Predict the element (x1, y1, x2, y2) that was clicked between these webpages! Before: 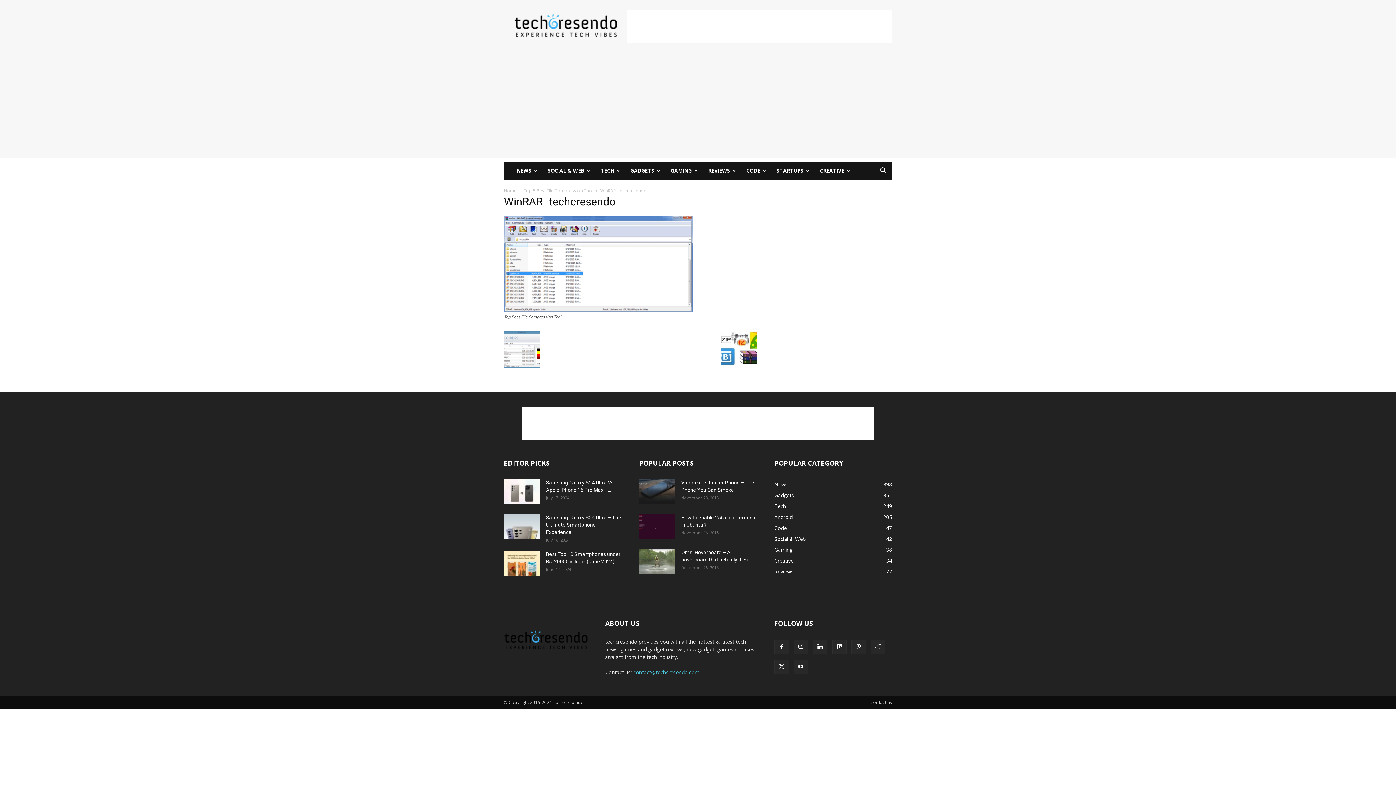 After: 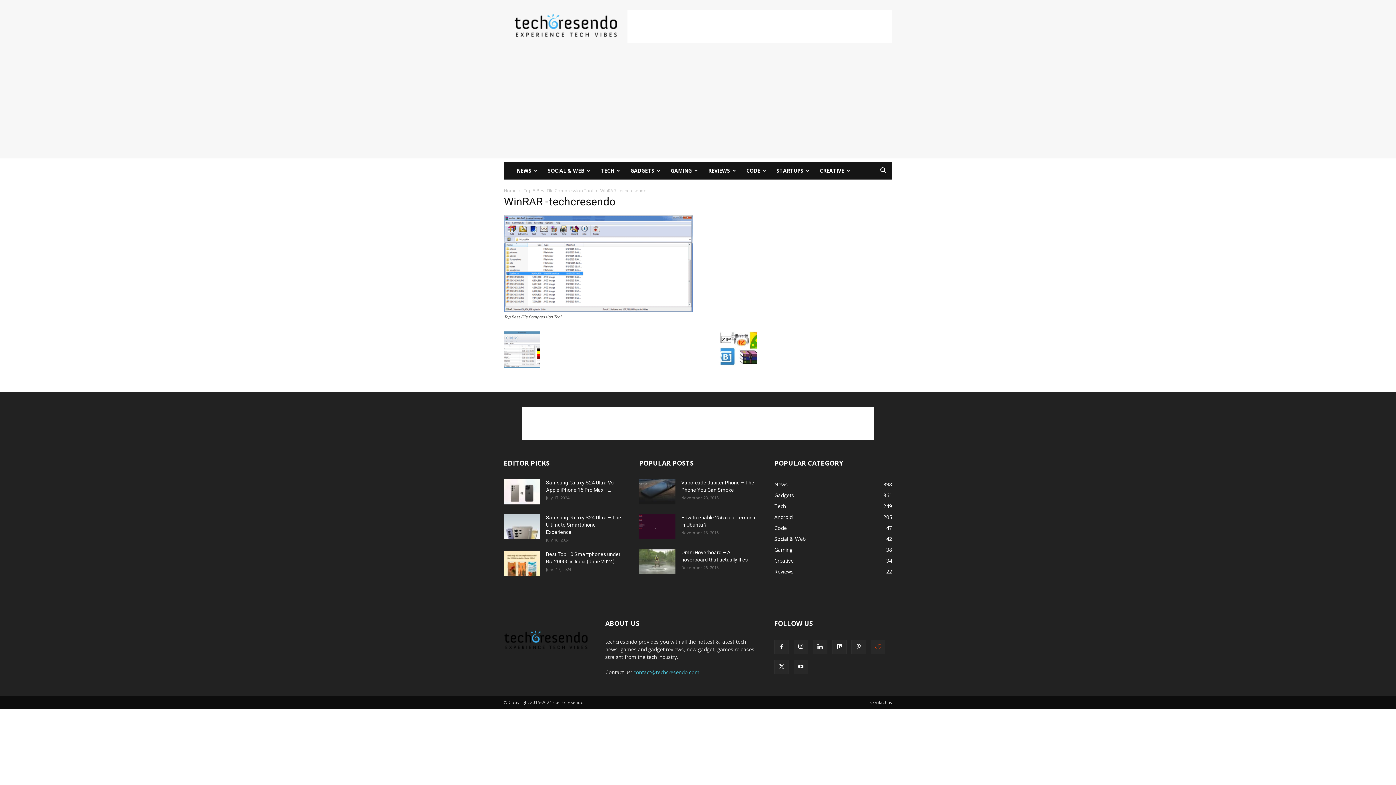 Action: bbox: (870, 640, 885, 654)